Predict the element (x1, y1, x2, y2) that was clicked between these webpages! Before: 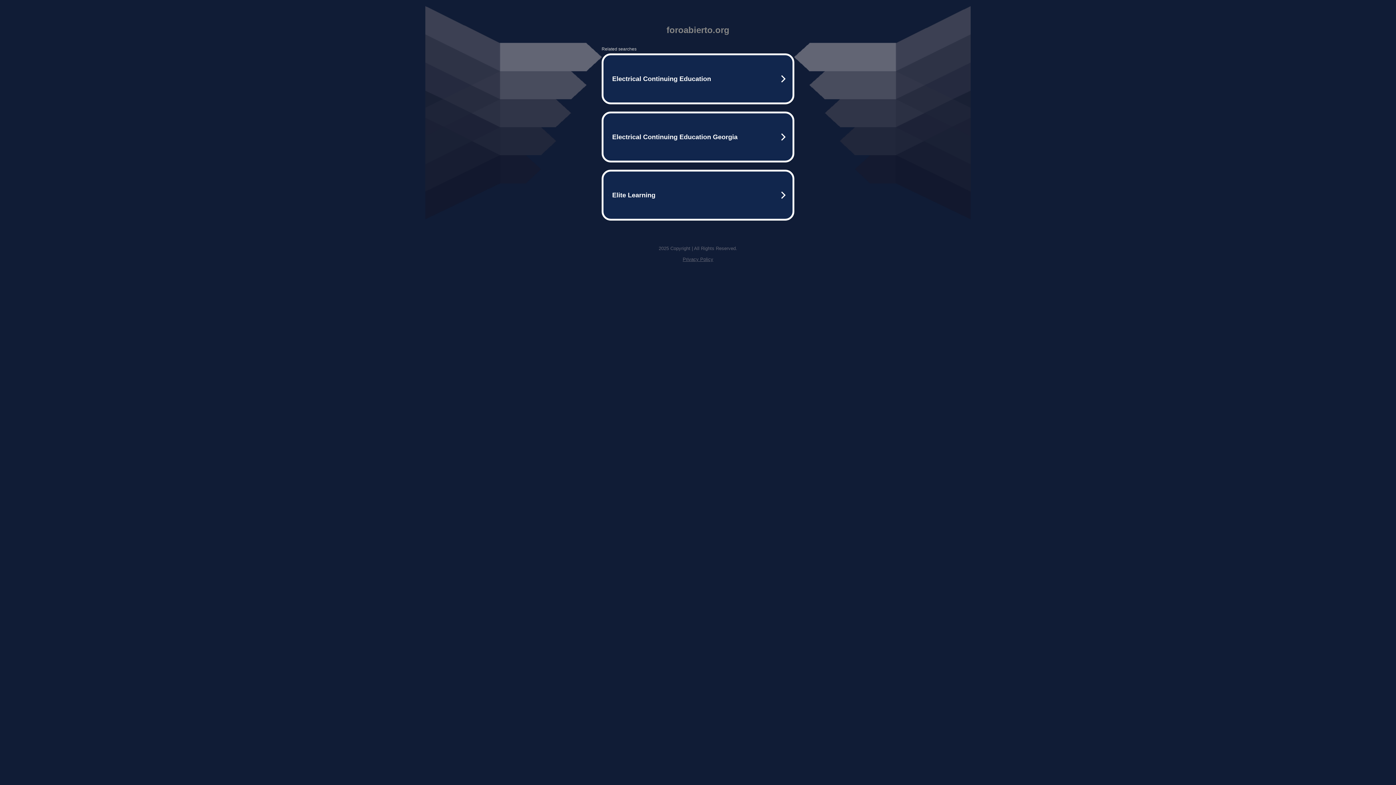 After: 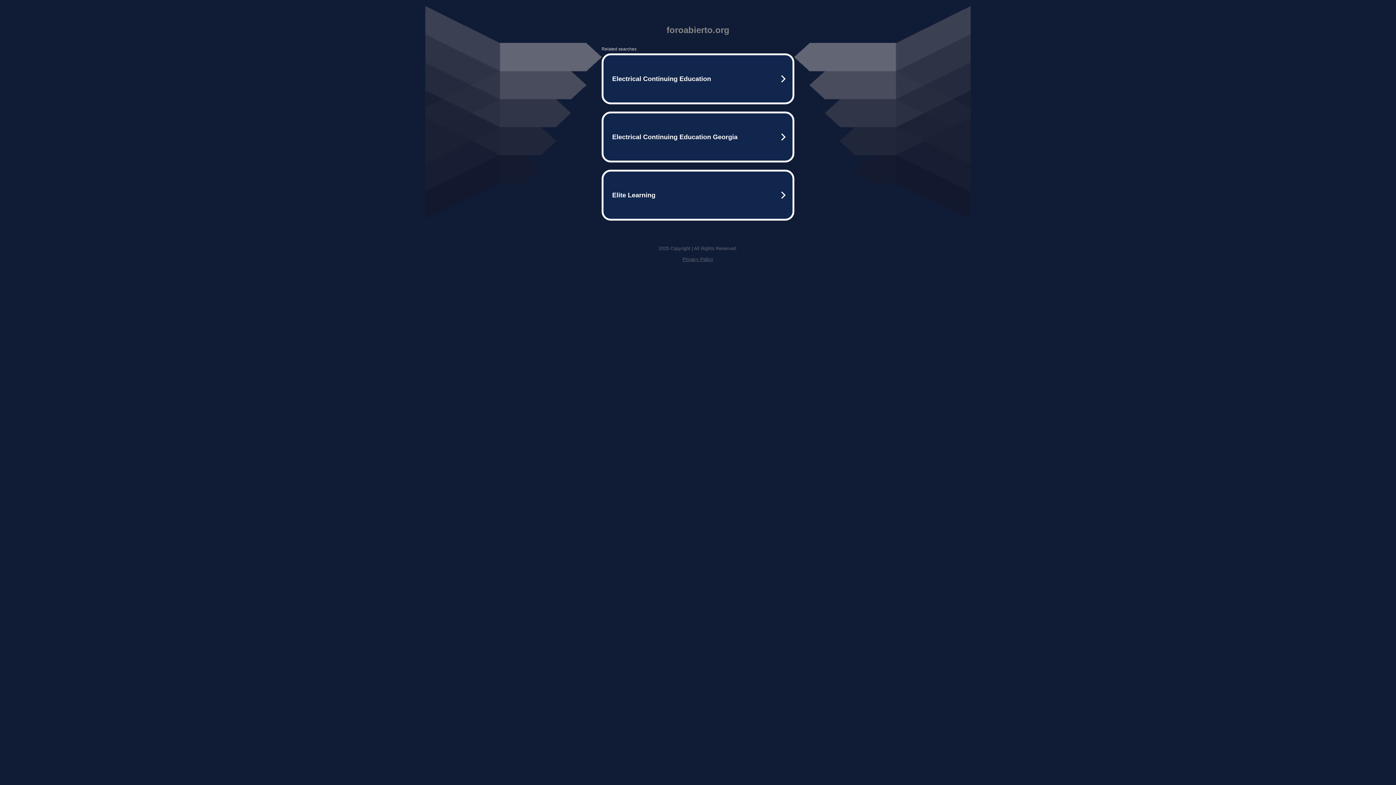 Action: label: Privacy Policy bbox: (682, 256, 713, 262)